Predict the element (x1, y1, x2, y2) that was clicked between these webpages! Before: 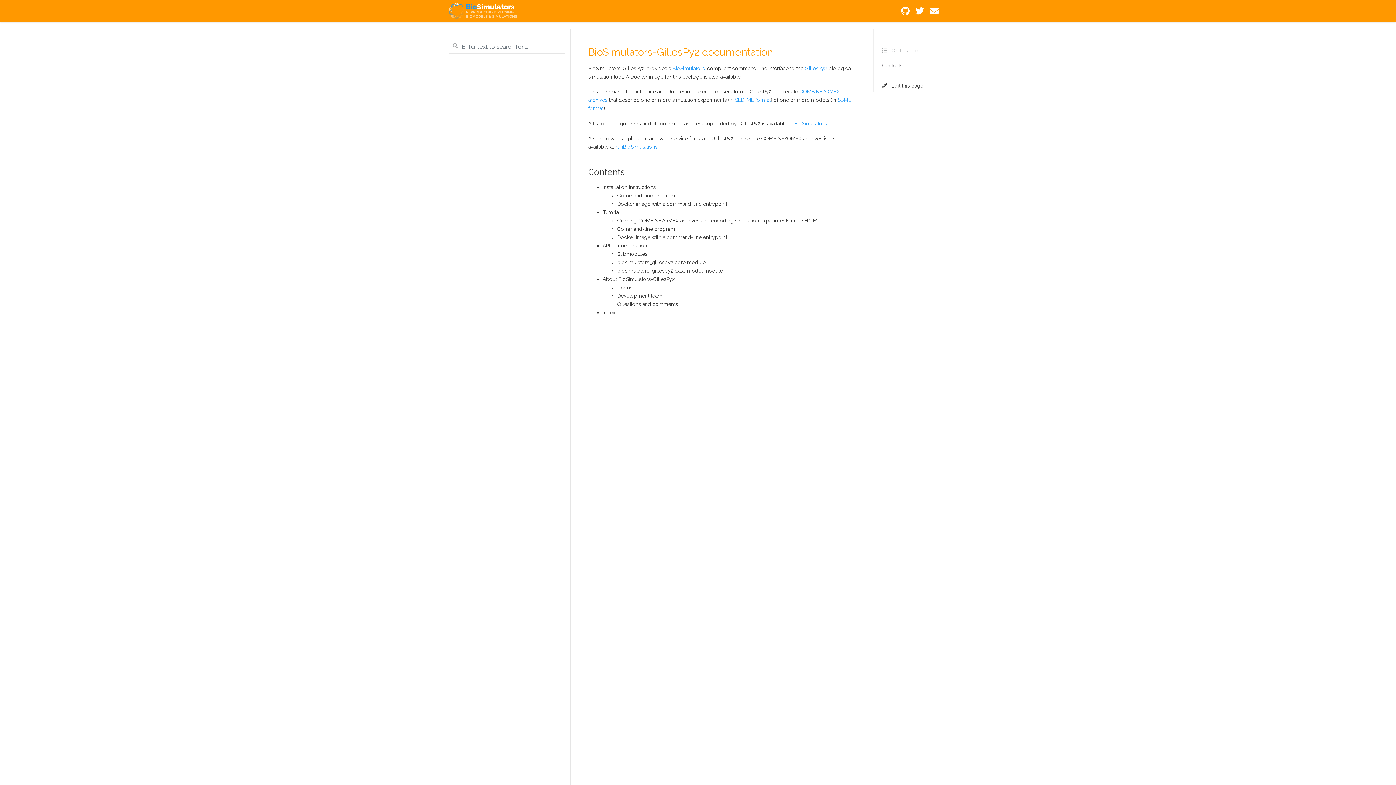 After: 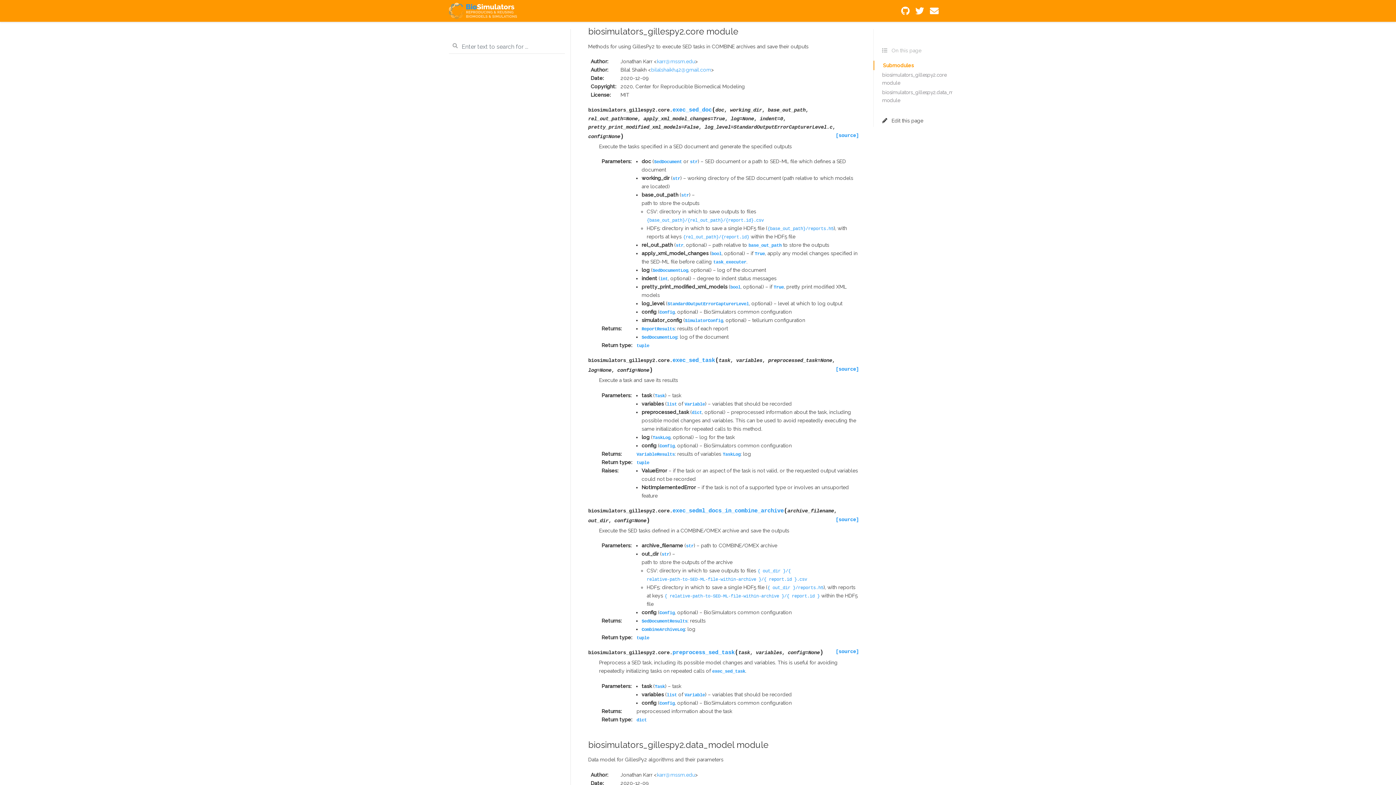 Action: label: biosimulators_gillespy2.core module bbox: (617, 259, 705, 265)